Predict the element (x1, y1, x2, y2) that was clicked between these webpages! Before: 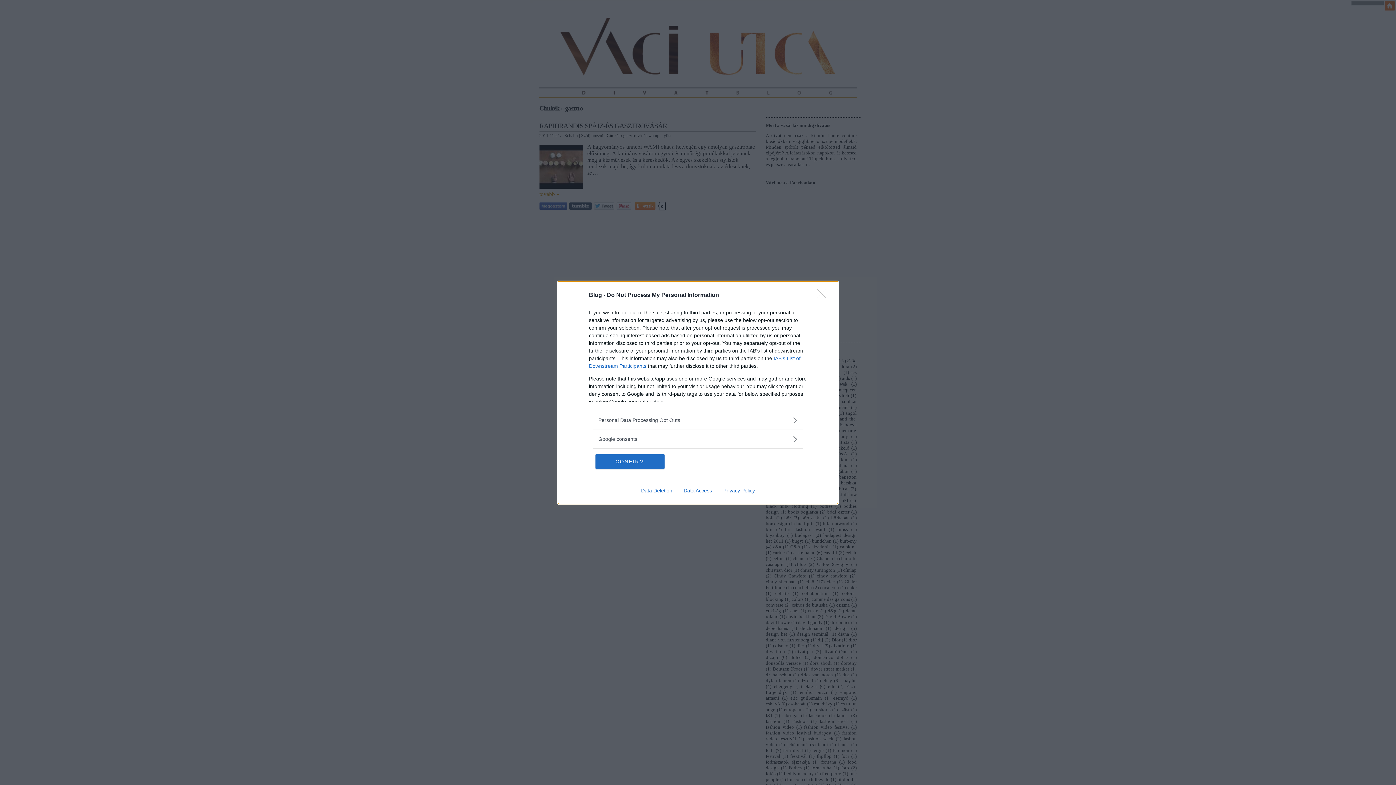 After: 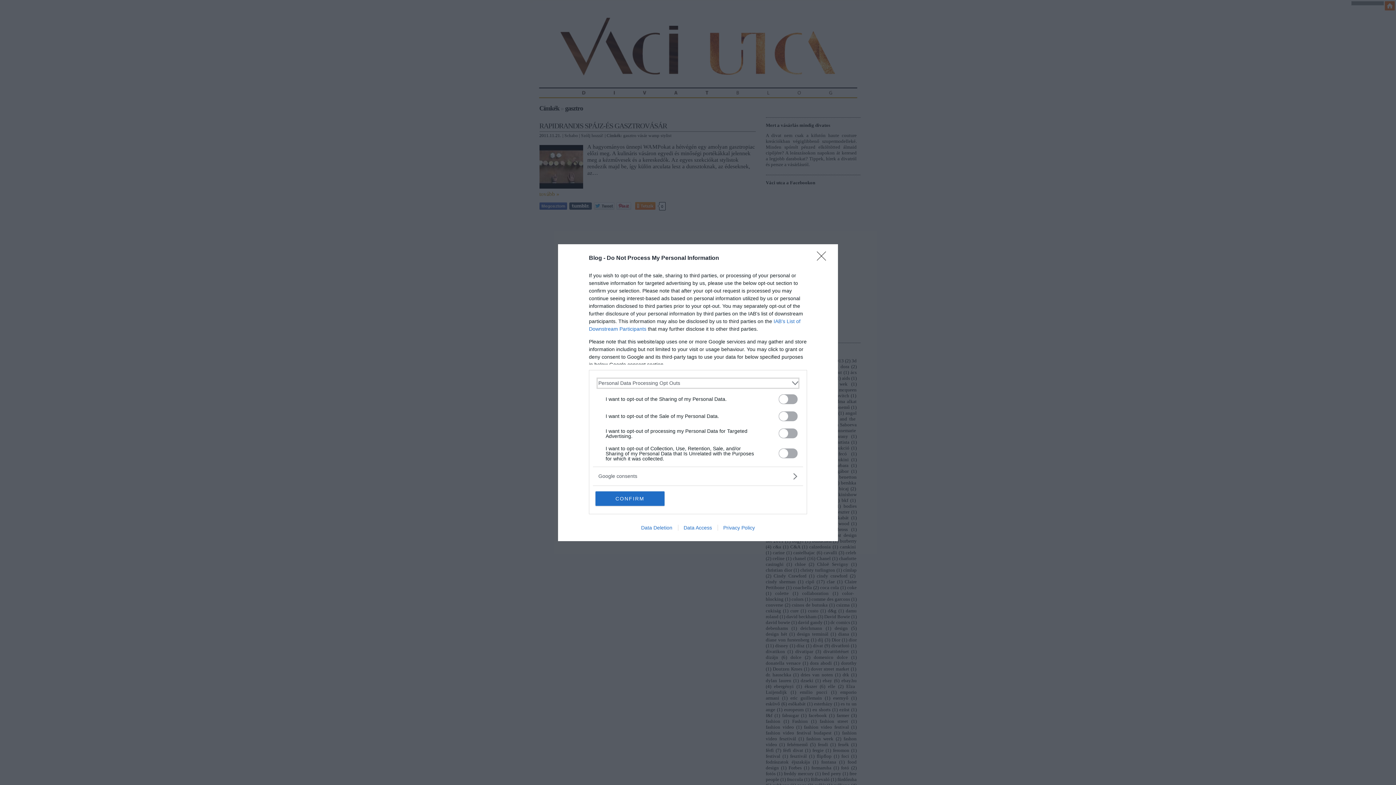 Action: bbox: (598, 416, 797, 424) label: Opt-Outs